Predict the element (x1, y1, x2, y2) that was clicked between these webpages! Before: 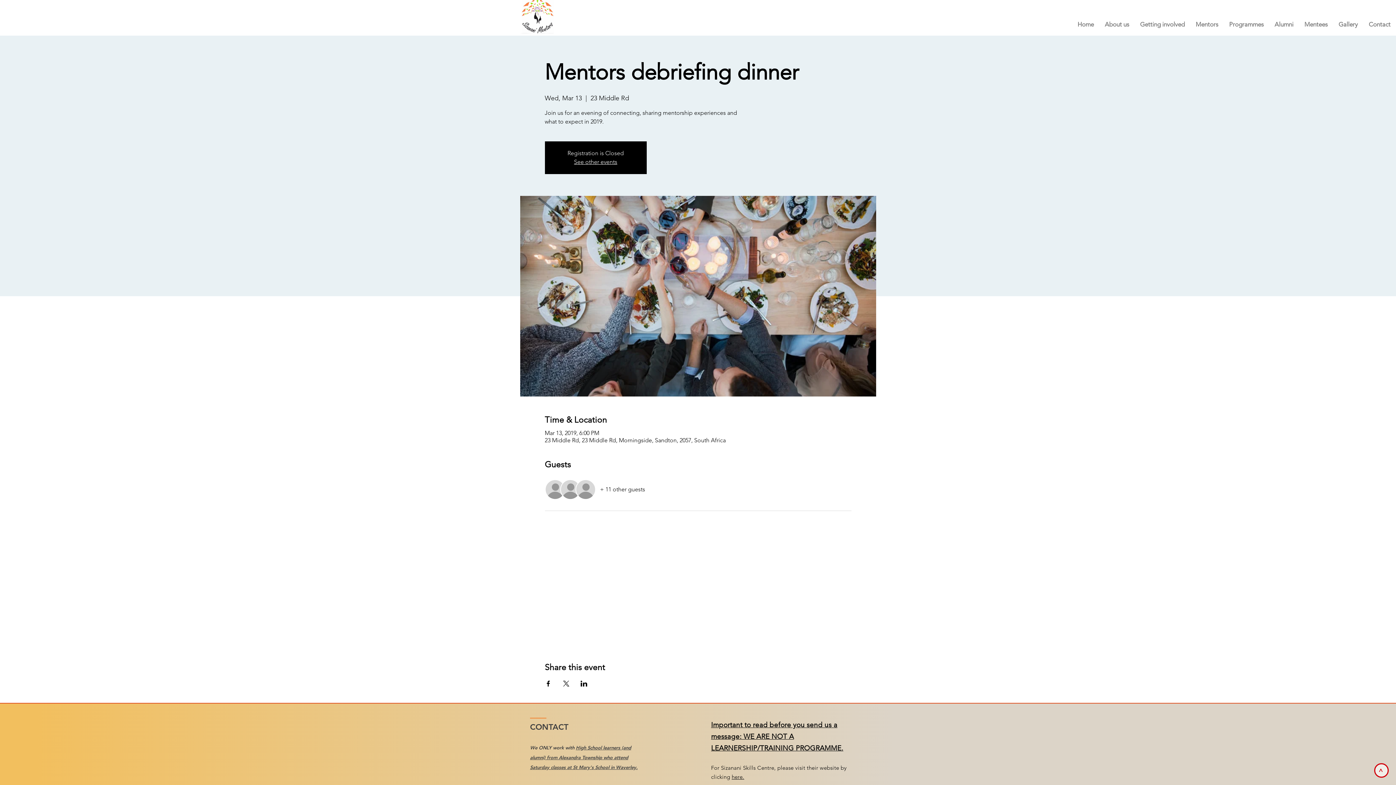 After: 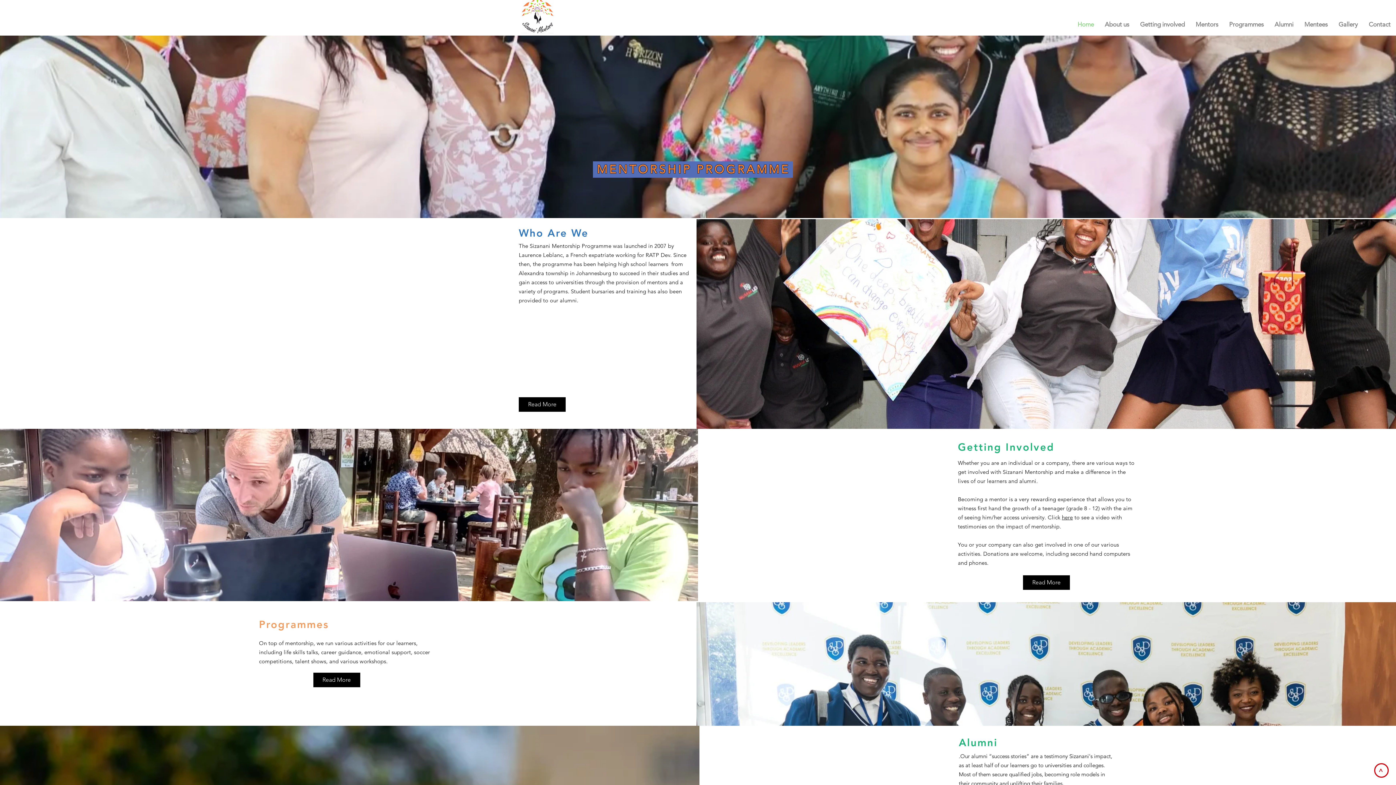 Action: bbox: (574, 158, 617, 165) label: See other events